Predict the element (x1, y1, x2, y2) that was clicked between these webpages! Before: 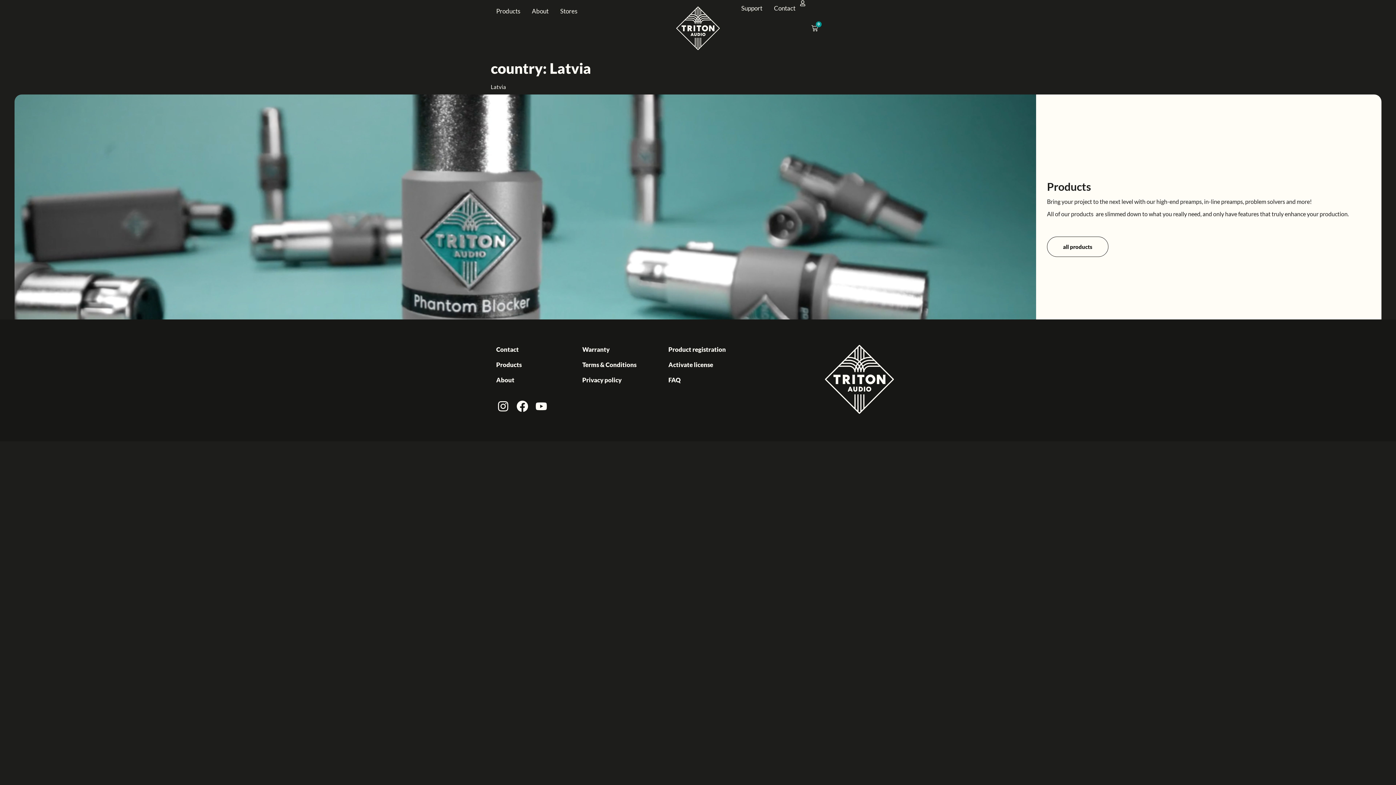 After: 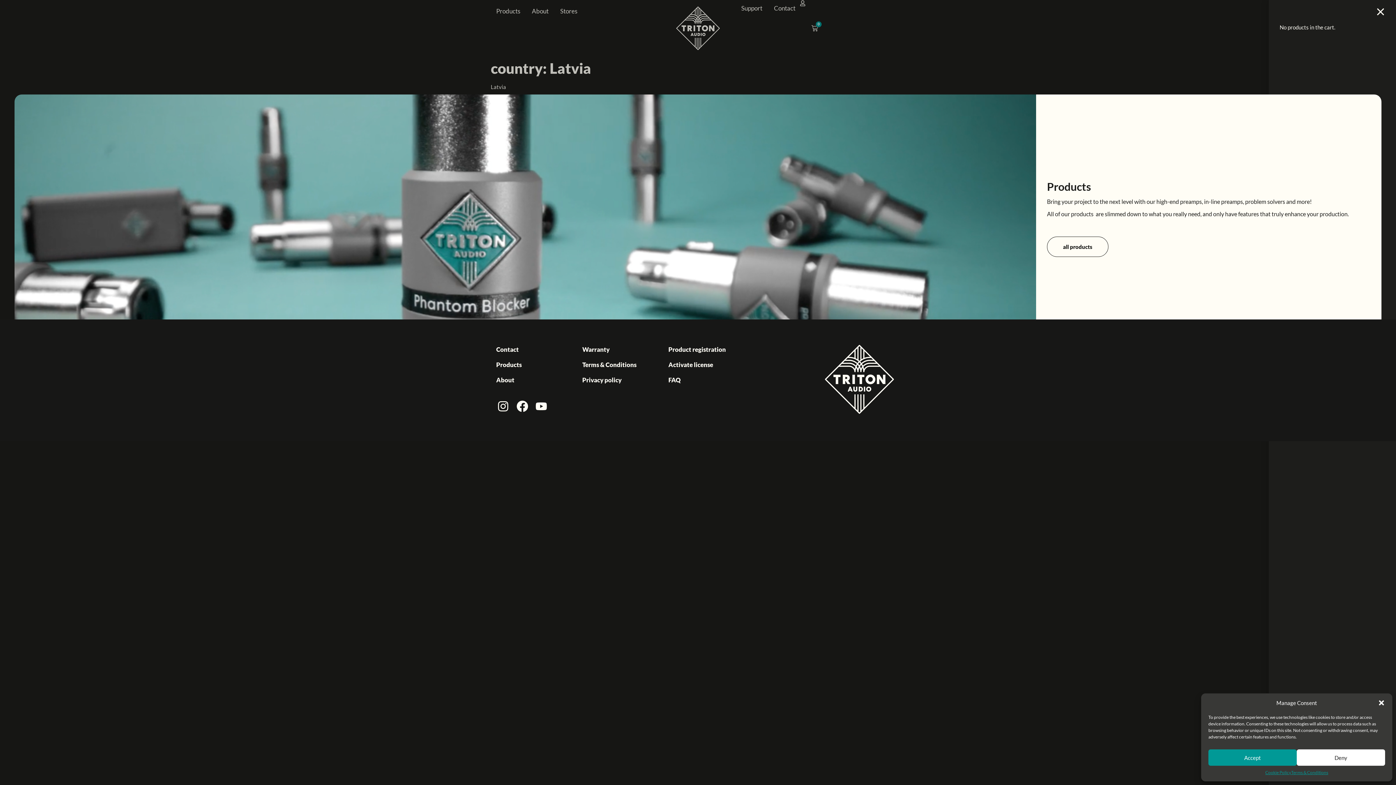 Action: bbox: (802, 20, 826, 36) label: 0
Cart